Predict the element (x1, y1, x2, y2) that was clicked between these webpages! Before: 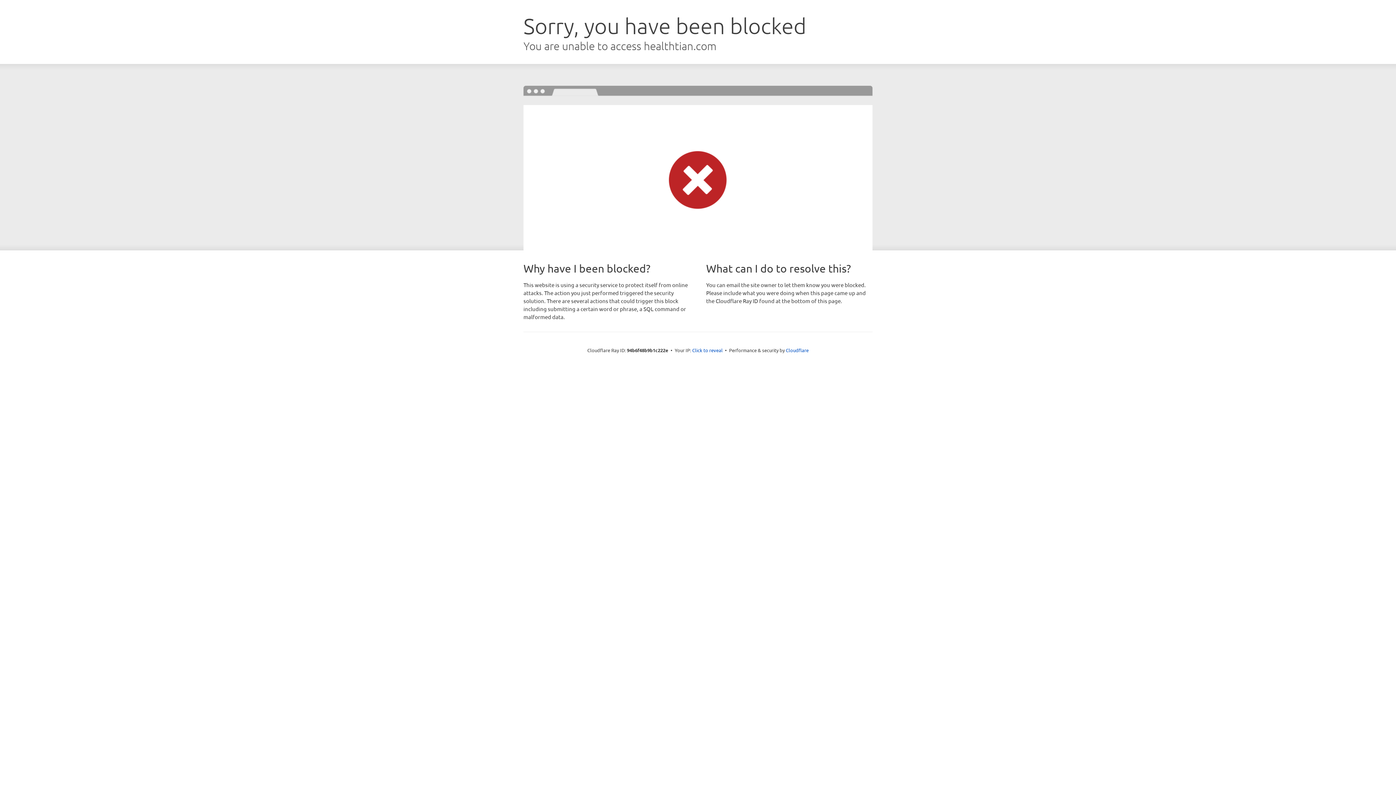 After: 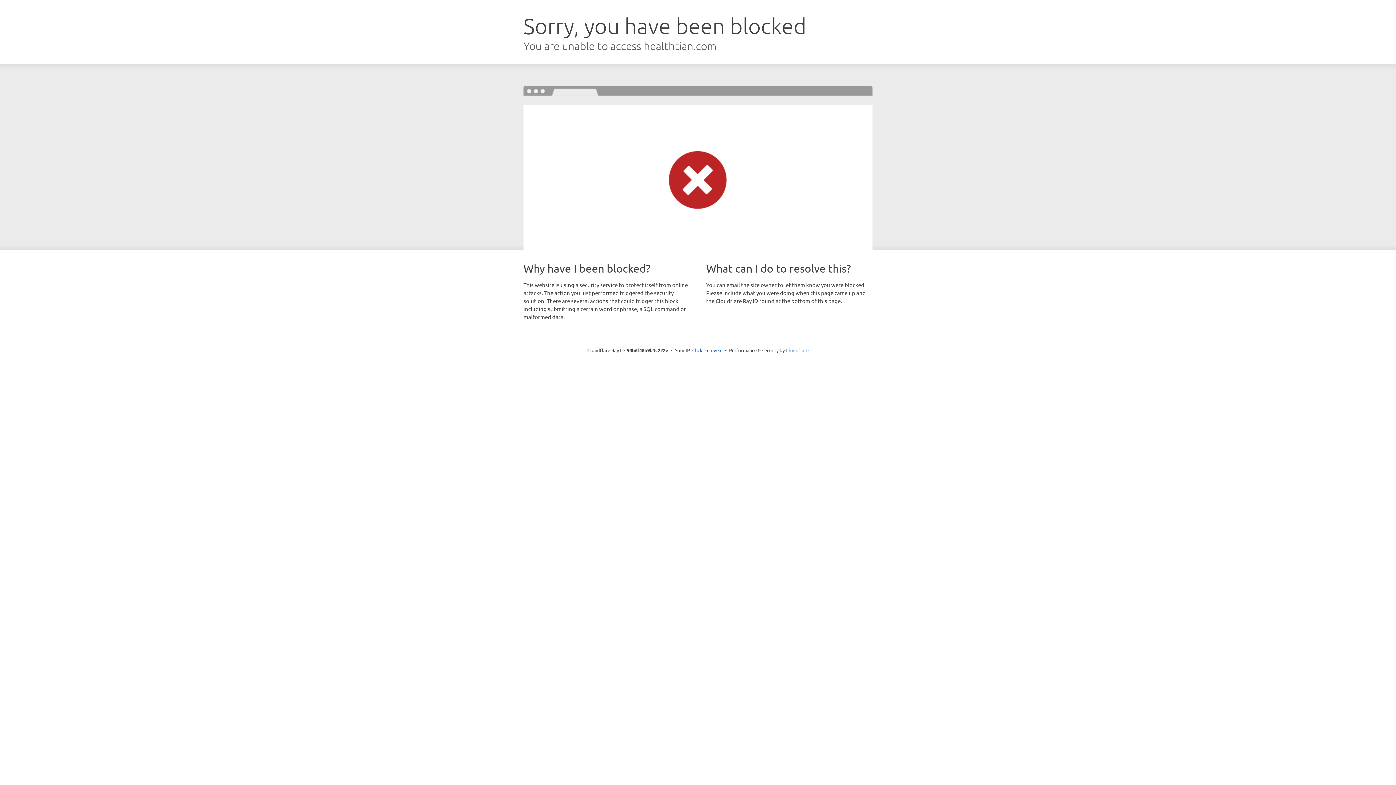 Action: label: Cloudflare bbox: (786, 347, 808, 353)